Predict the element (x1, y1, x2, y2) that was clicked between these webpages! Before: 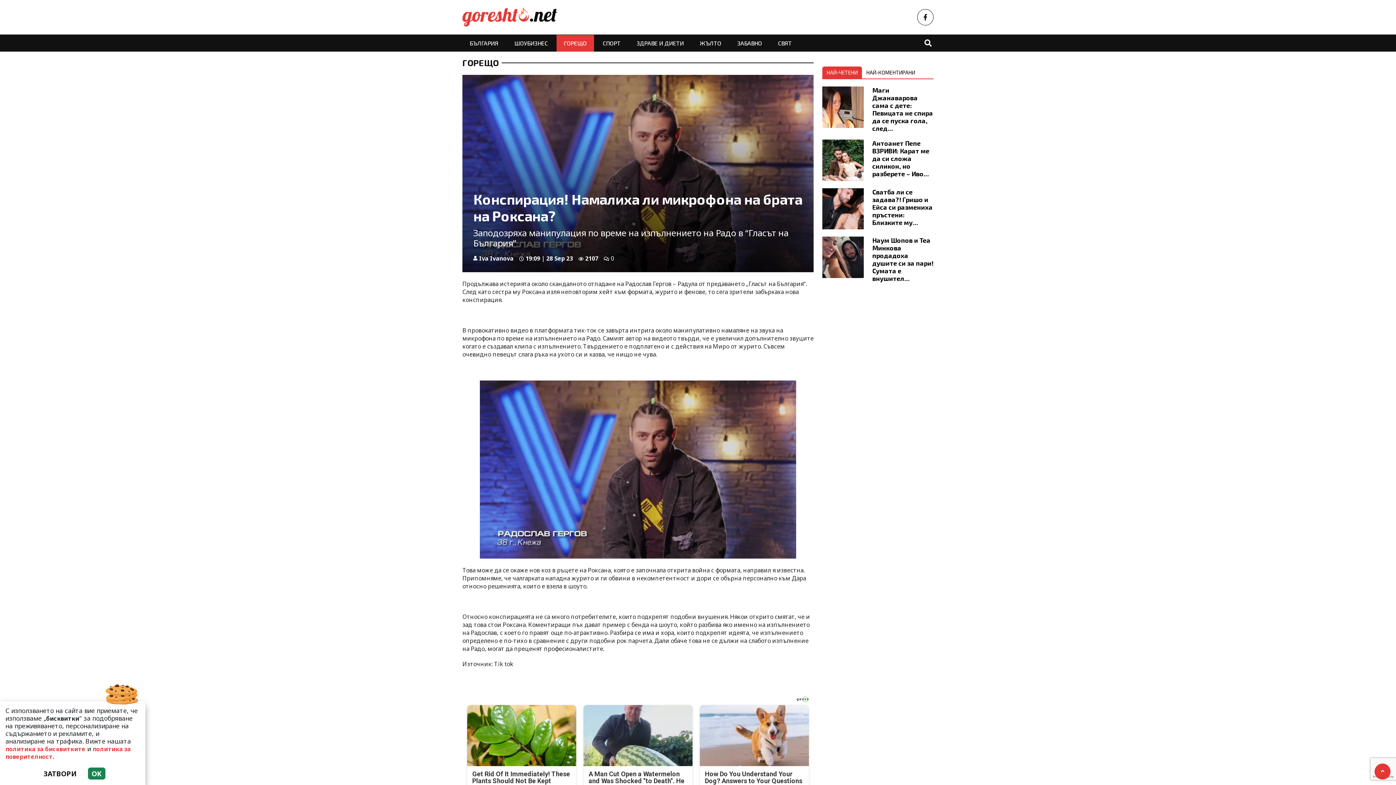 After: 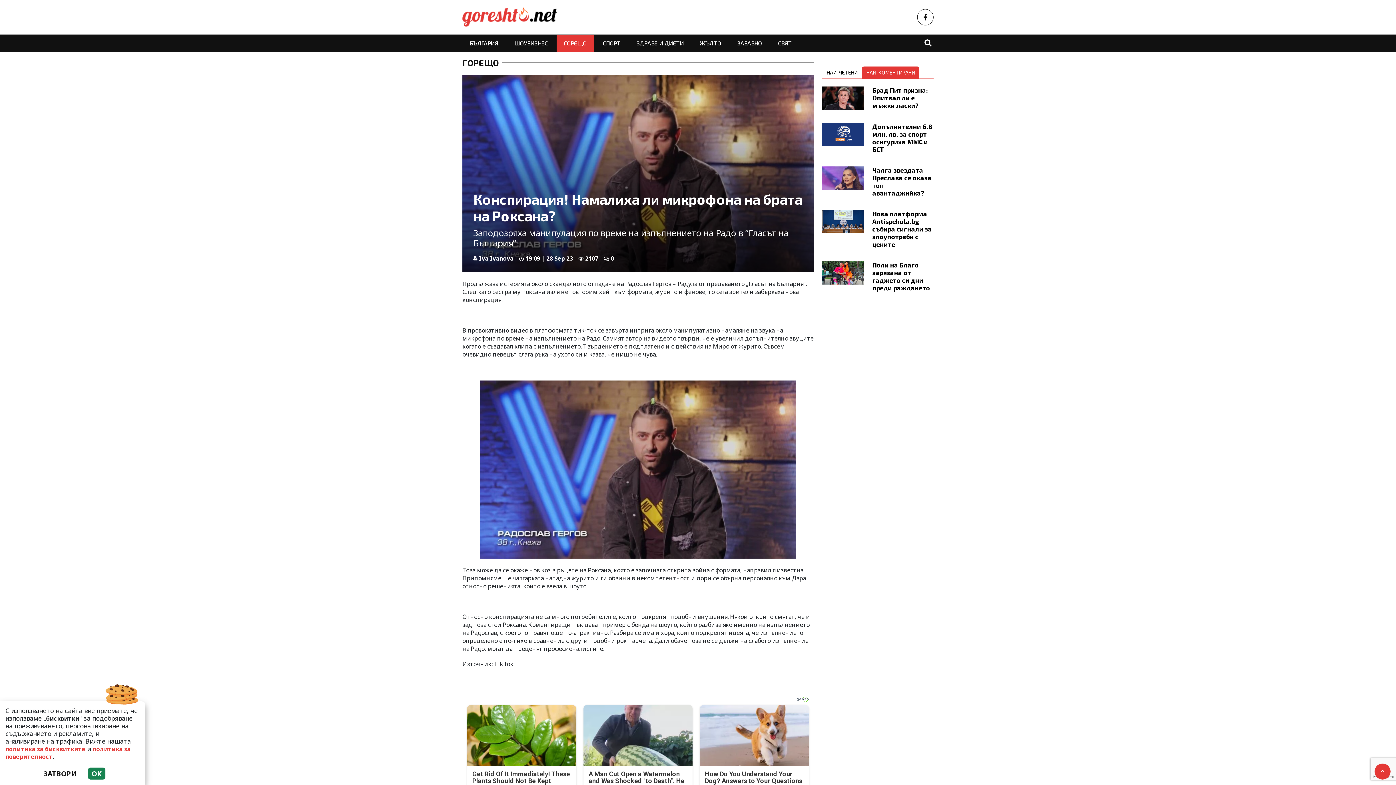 Action: bbox: (862, 66, 919, 78) label: НАЙ-КОМЕНТИРАНИ